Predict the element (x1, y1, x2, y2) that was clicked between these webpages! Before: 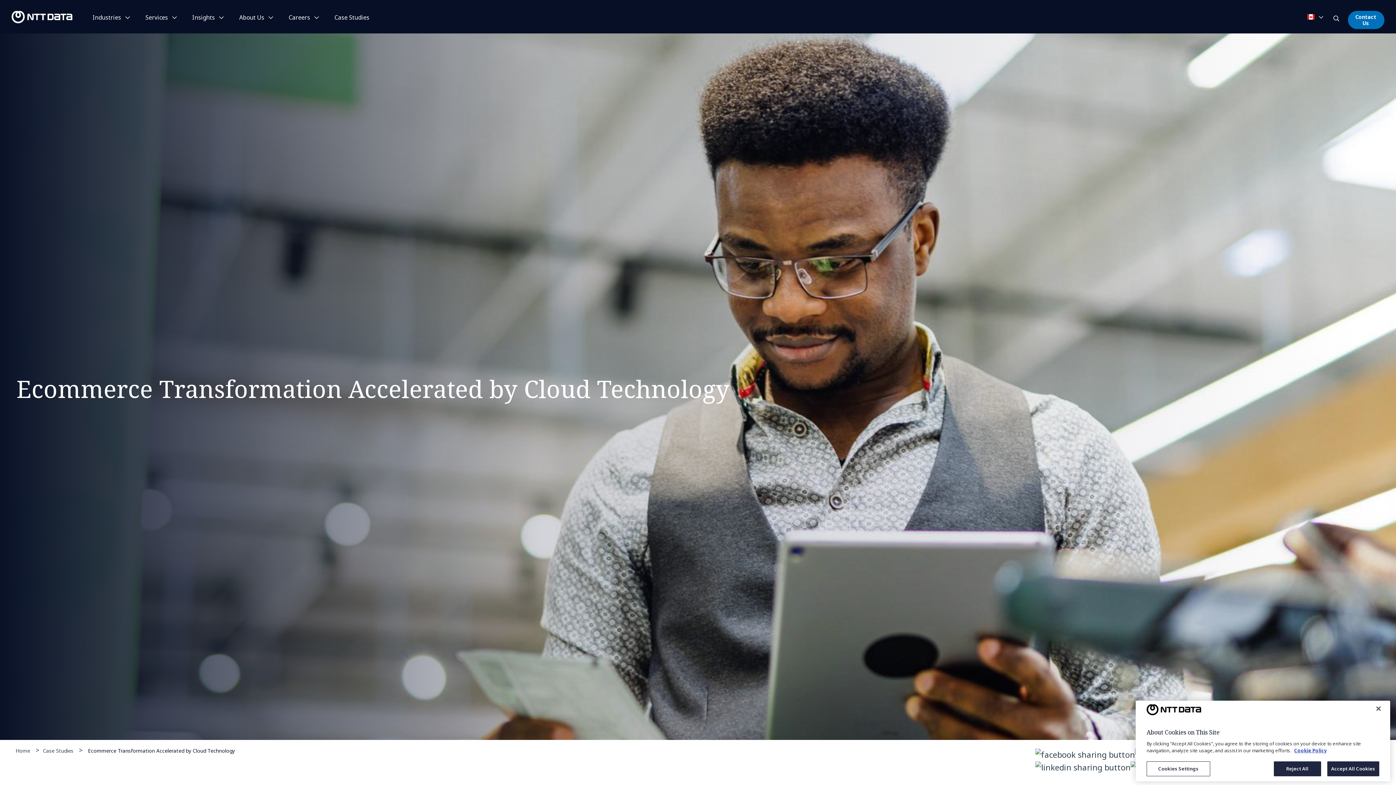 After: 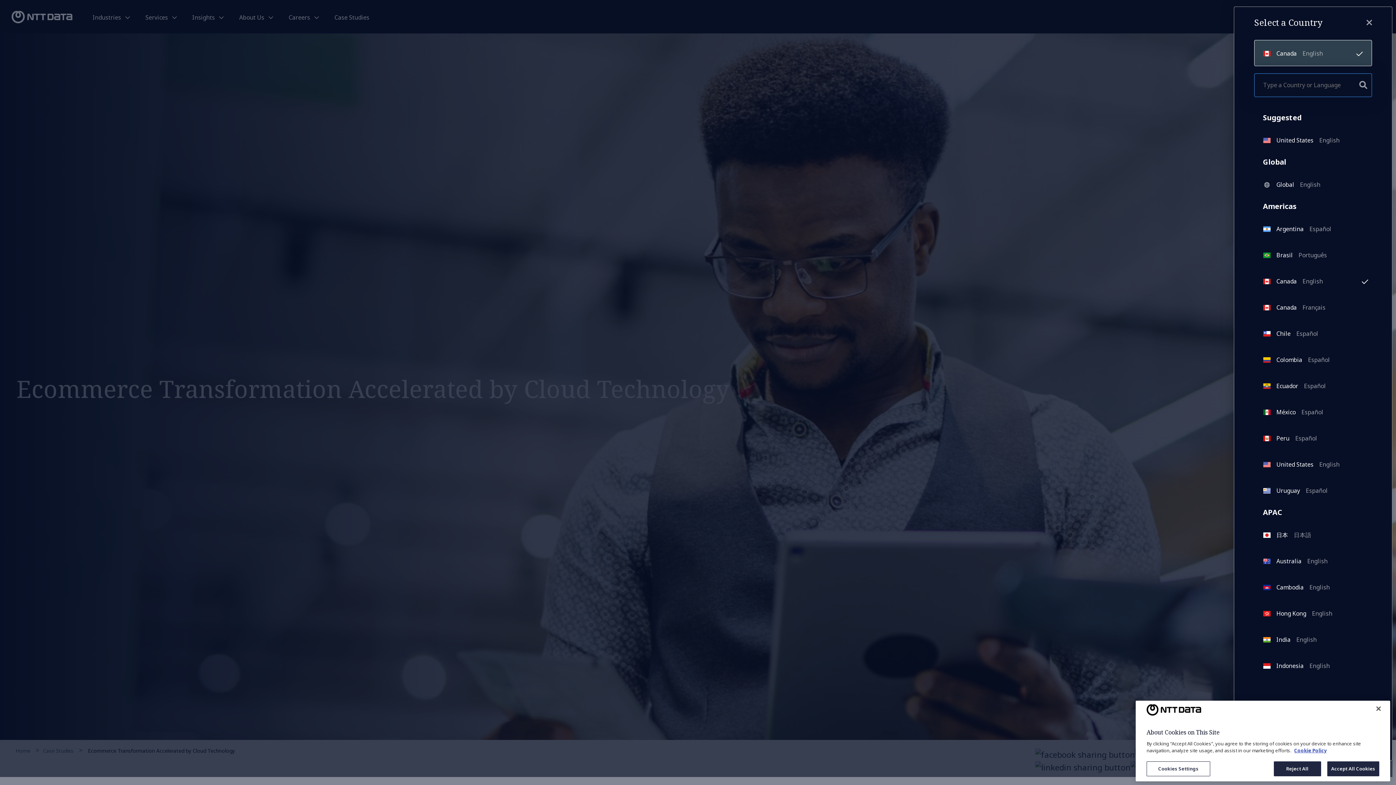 Action: label:   bbox: (1307, 14, 1324, 21)